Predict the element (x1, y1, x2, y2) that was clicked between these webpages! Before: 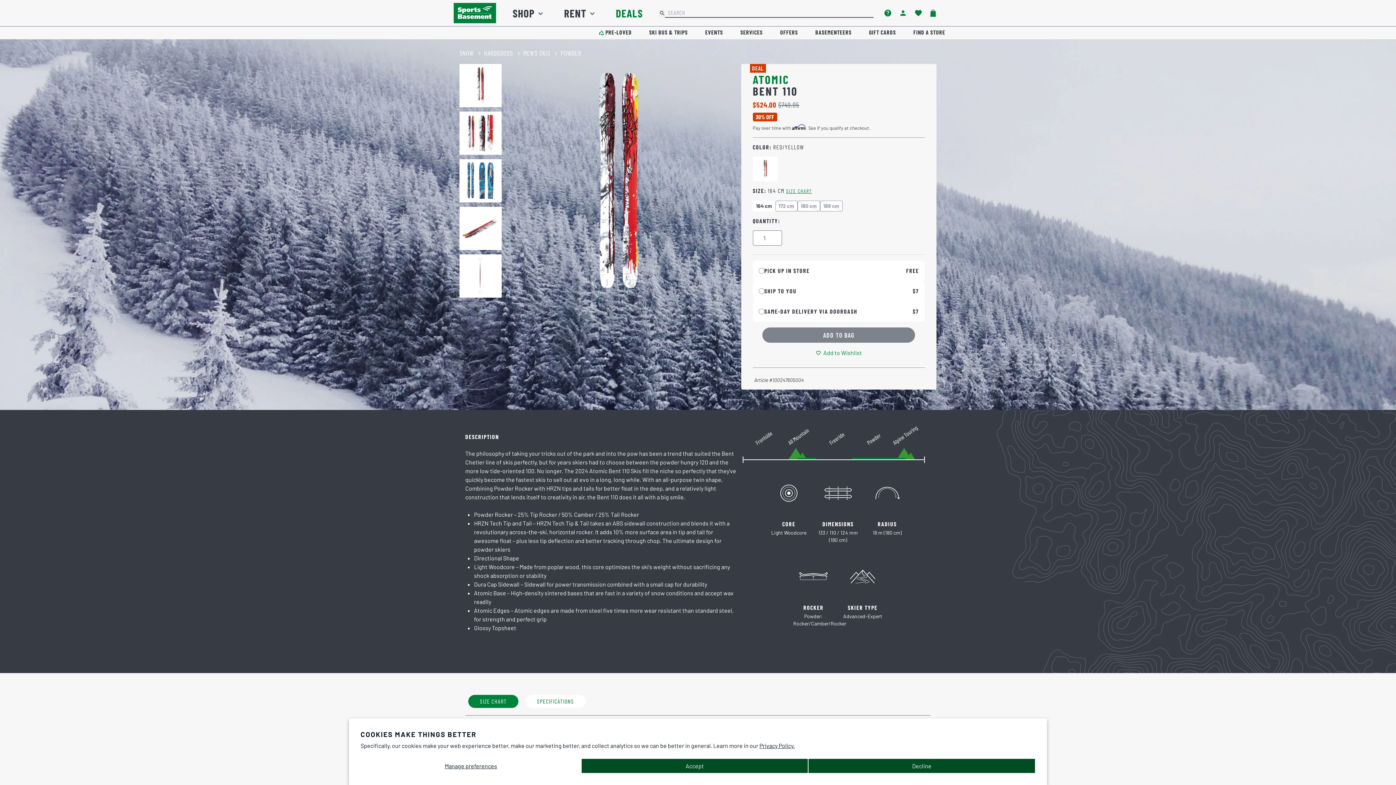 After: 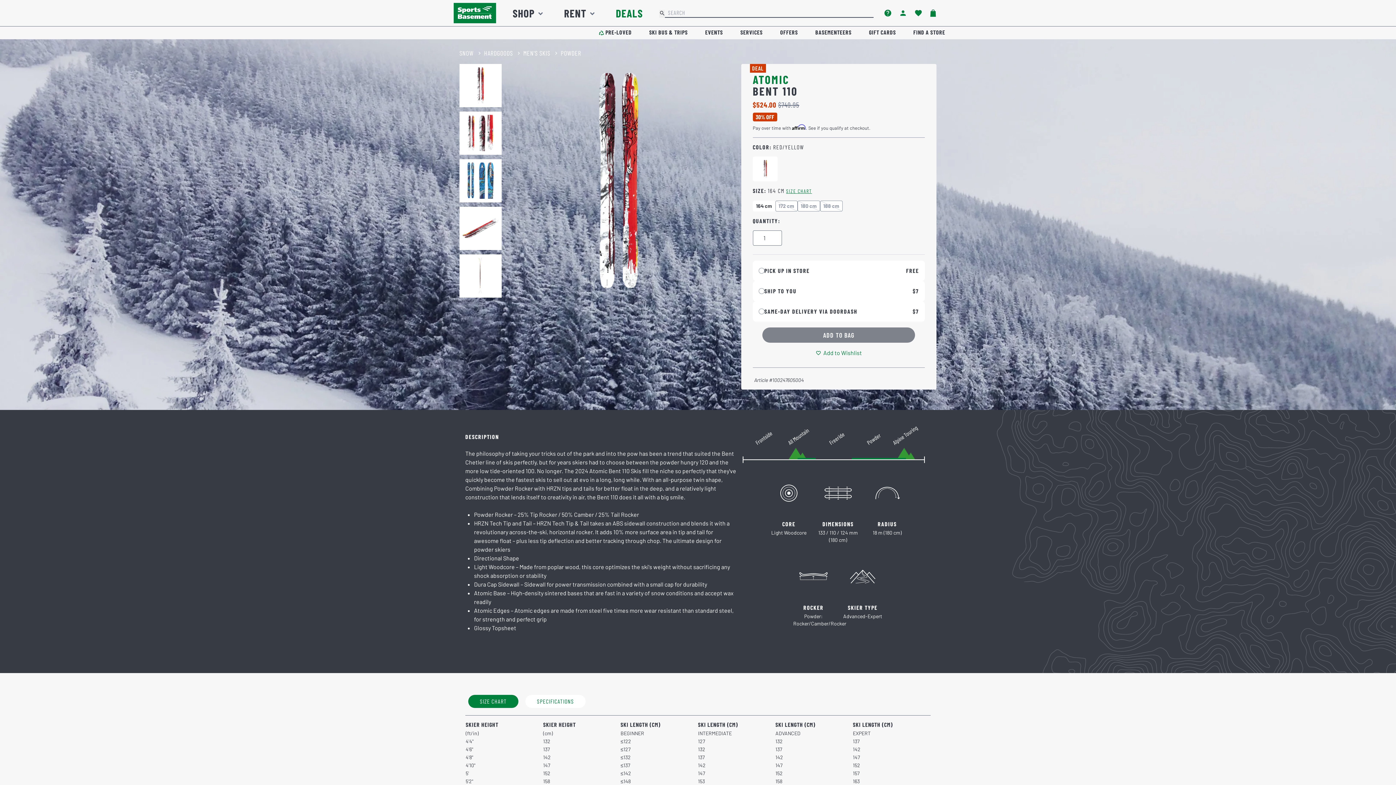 Action: bbox: (808, 758, 1035, 773) label: Decline